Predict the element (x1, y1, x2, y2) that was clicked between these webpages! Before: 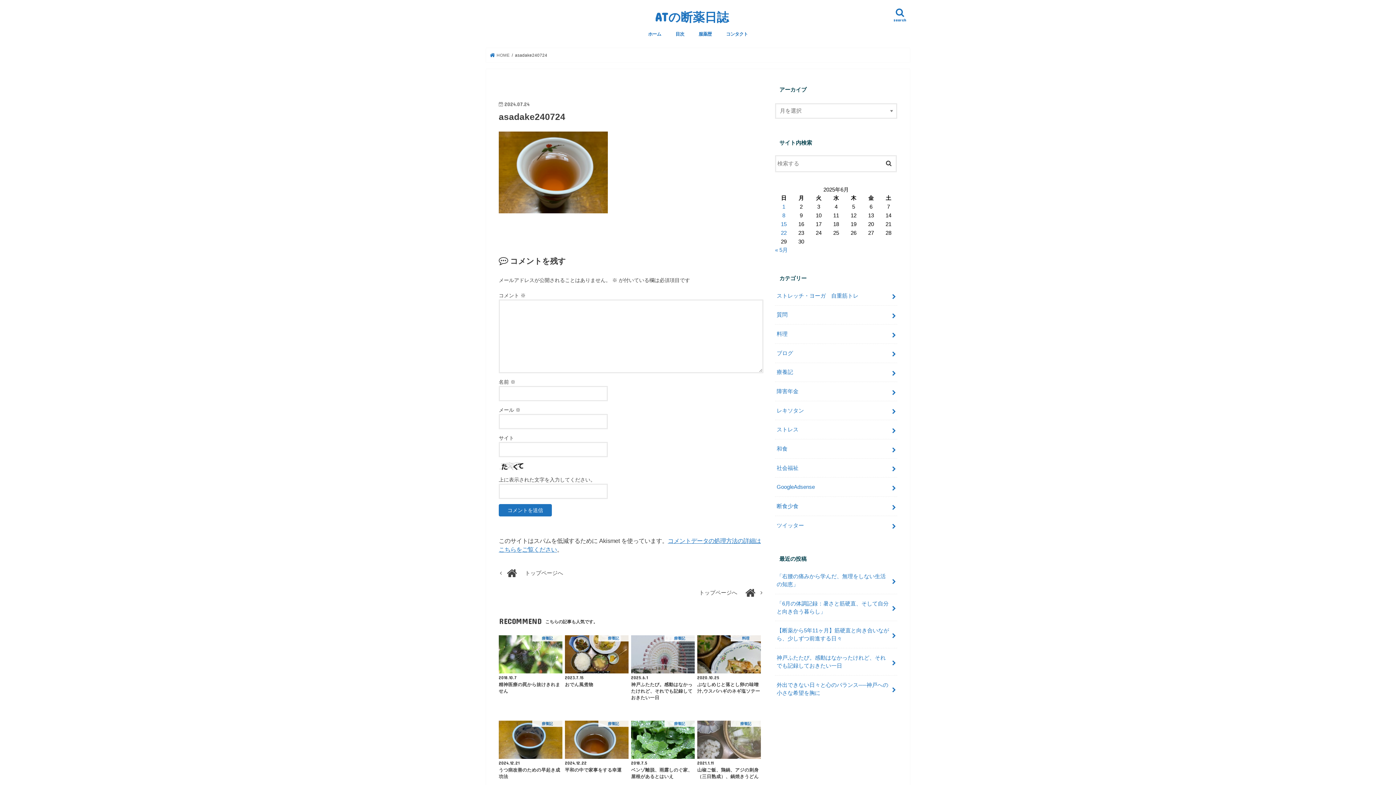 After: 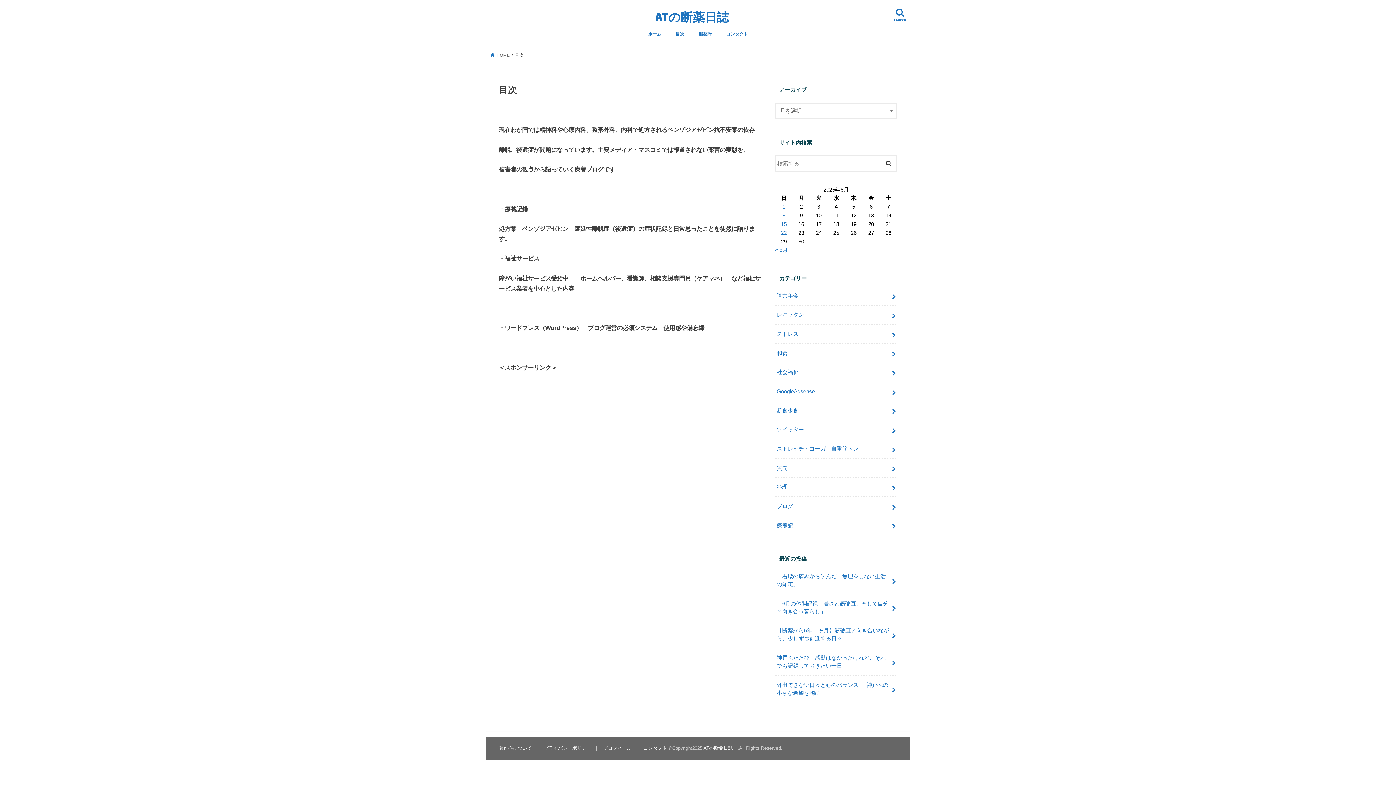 Action: label: 目次 bbox: (668, 25, 691, 41)